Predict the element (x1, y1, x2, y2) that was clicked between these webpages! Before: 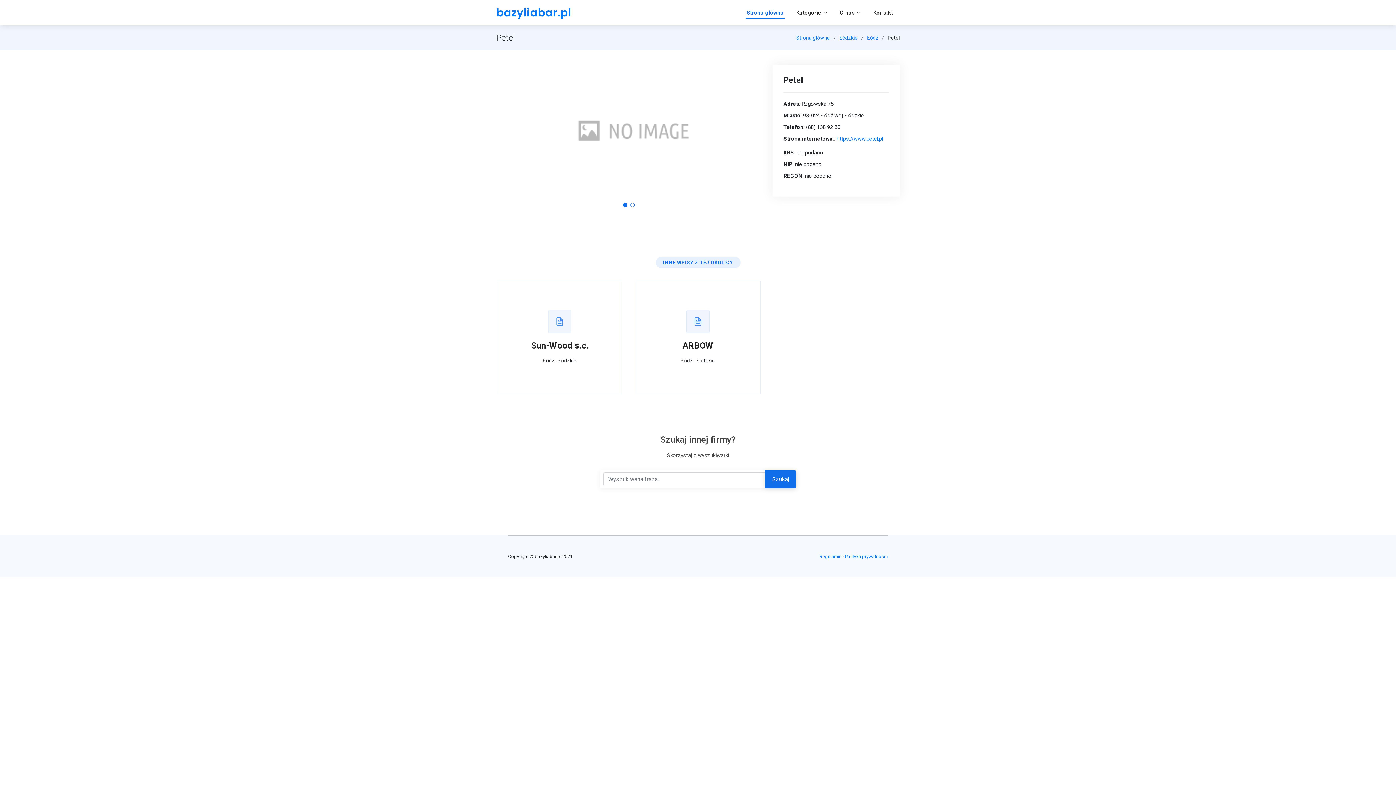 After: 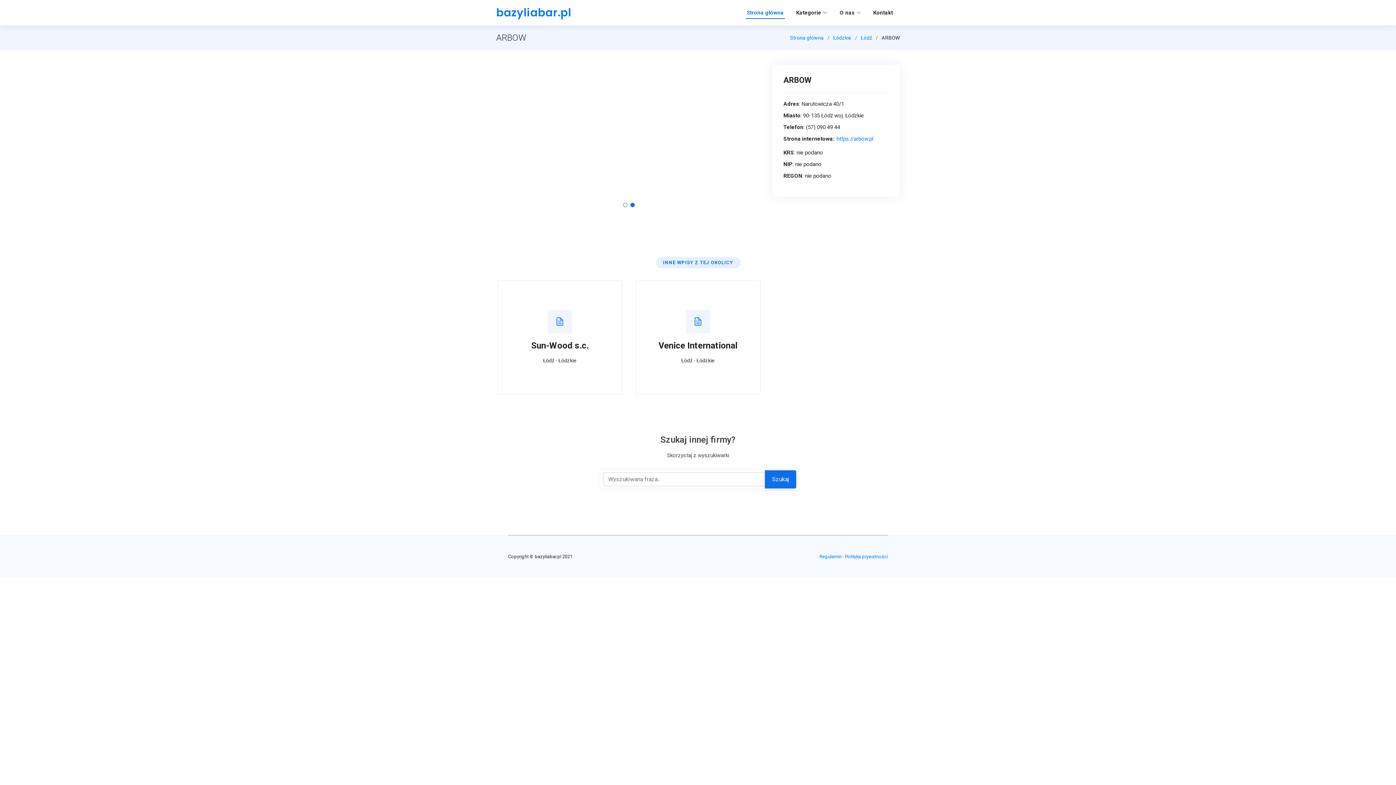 Action: bbox: (682, 340, 713, 350) label: ARBOW